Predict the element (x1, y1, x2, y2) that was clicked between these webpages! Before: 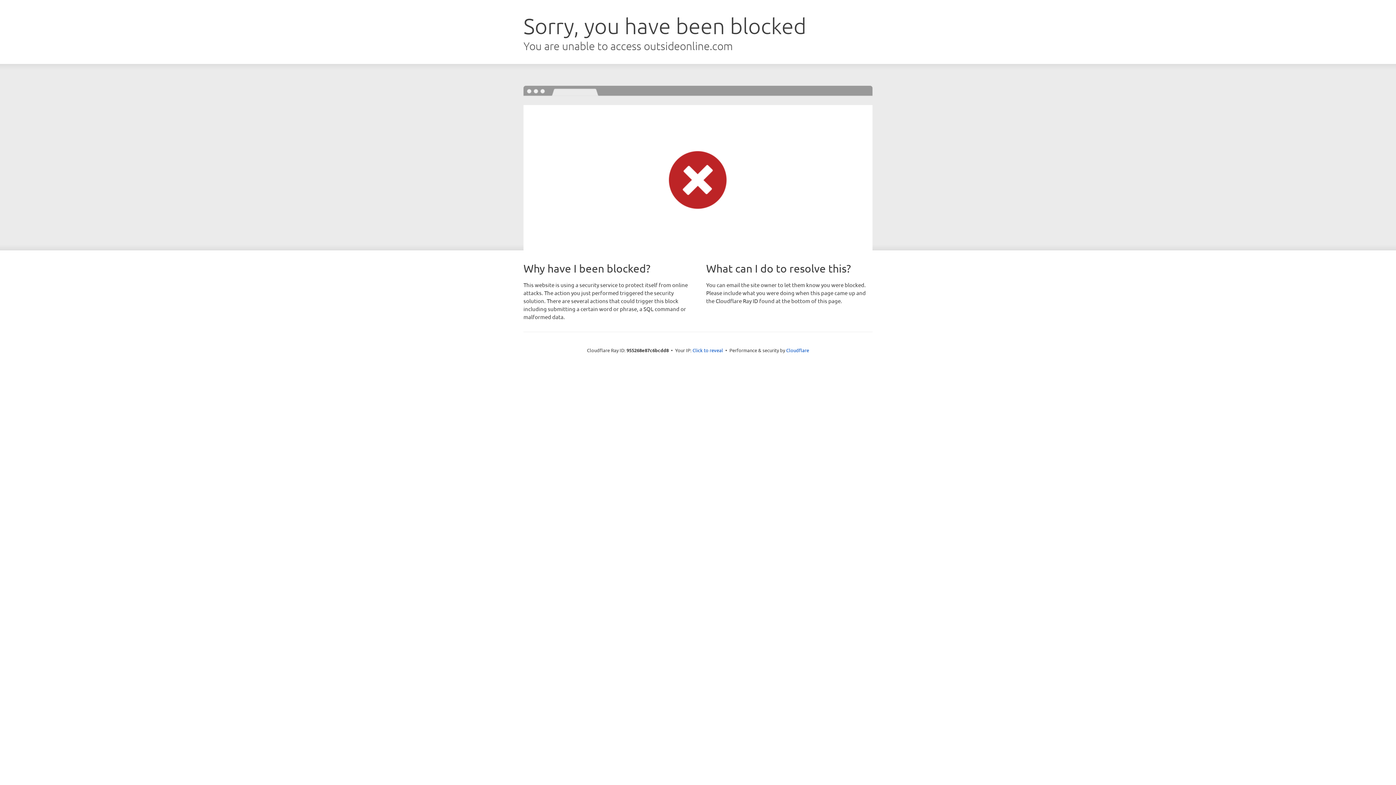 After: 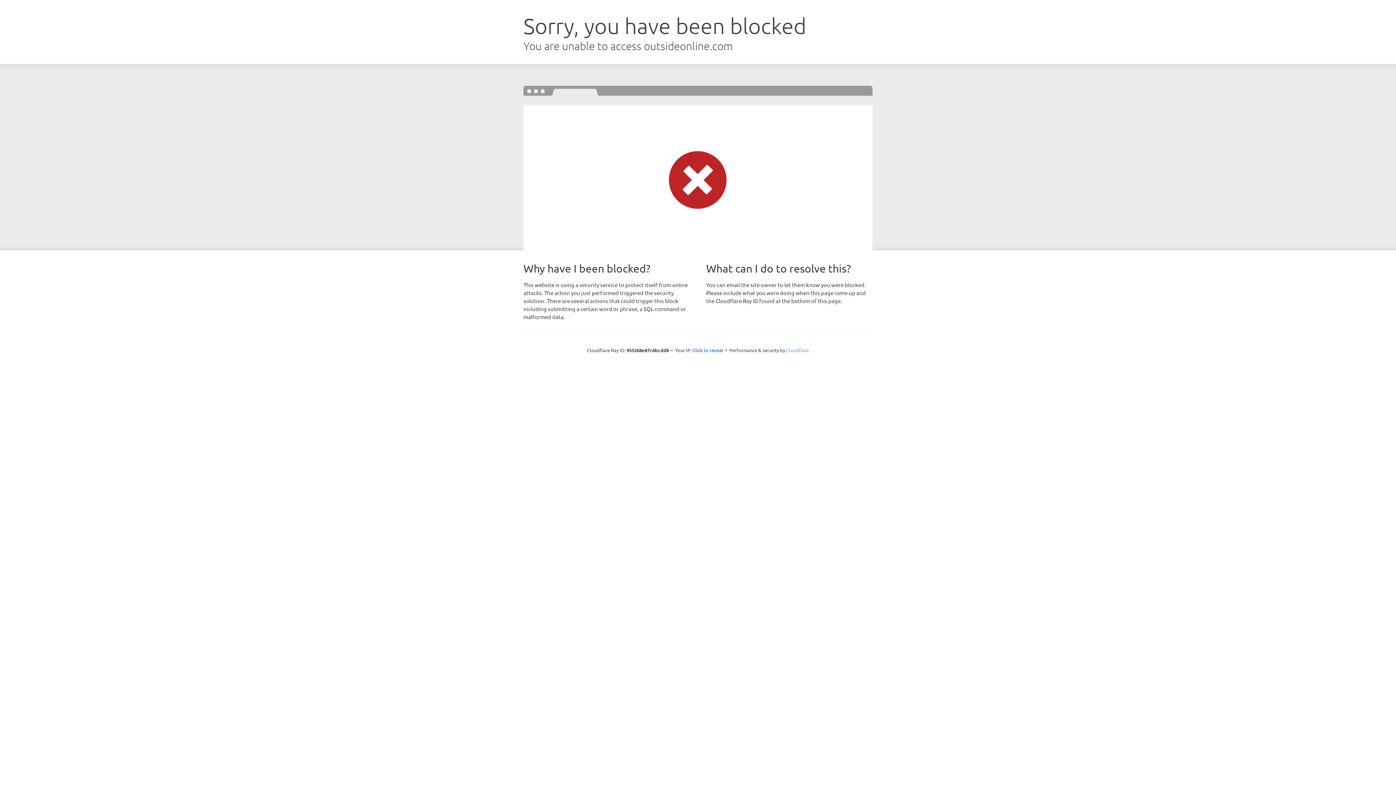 Action: bbox: (786, 347, 809, 353) label: Cloudflare